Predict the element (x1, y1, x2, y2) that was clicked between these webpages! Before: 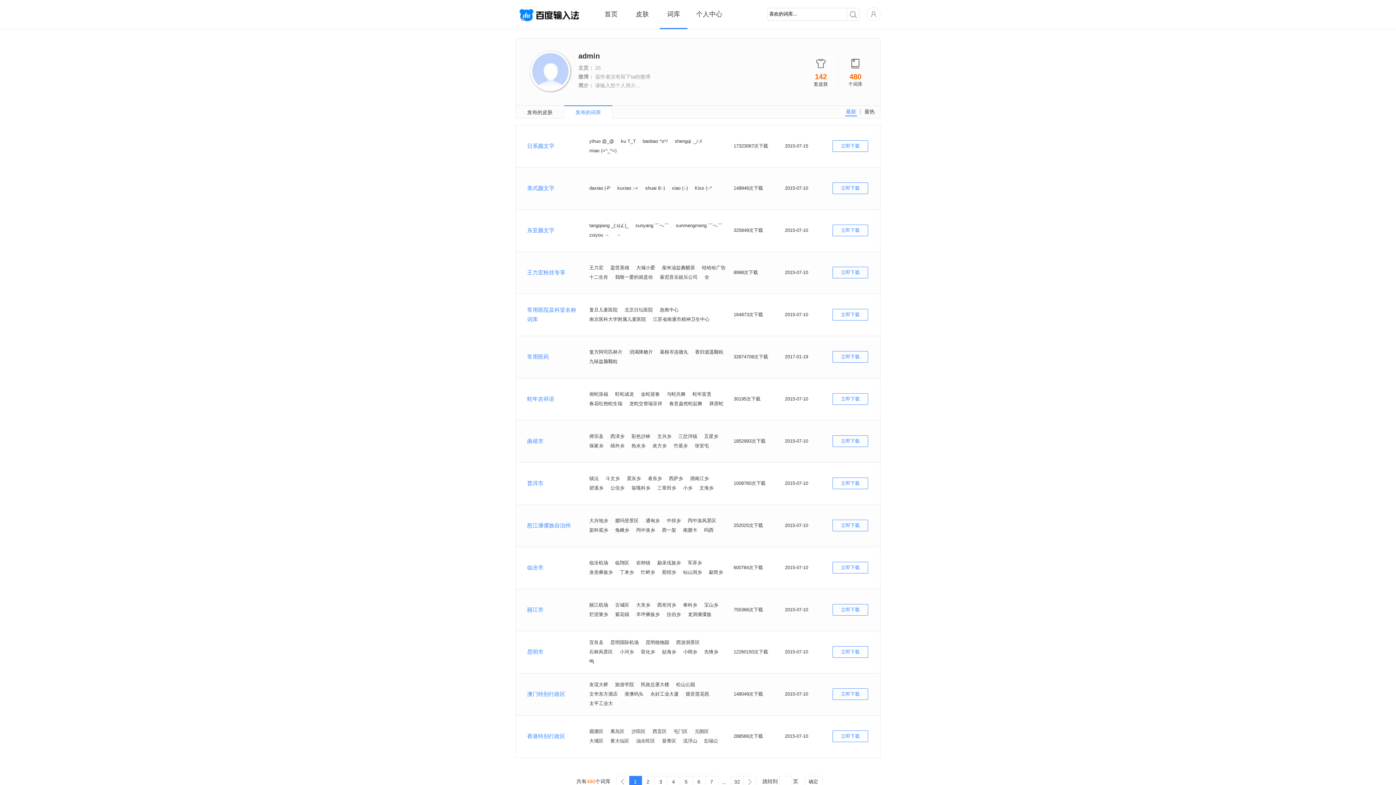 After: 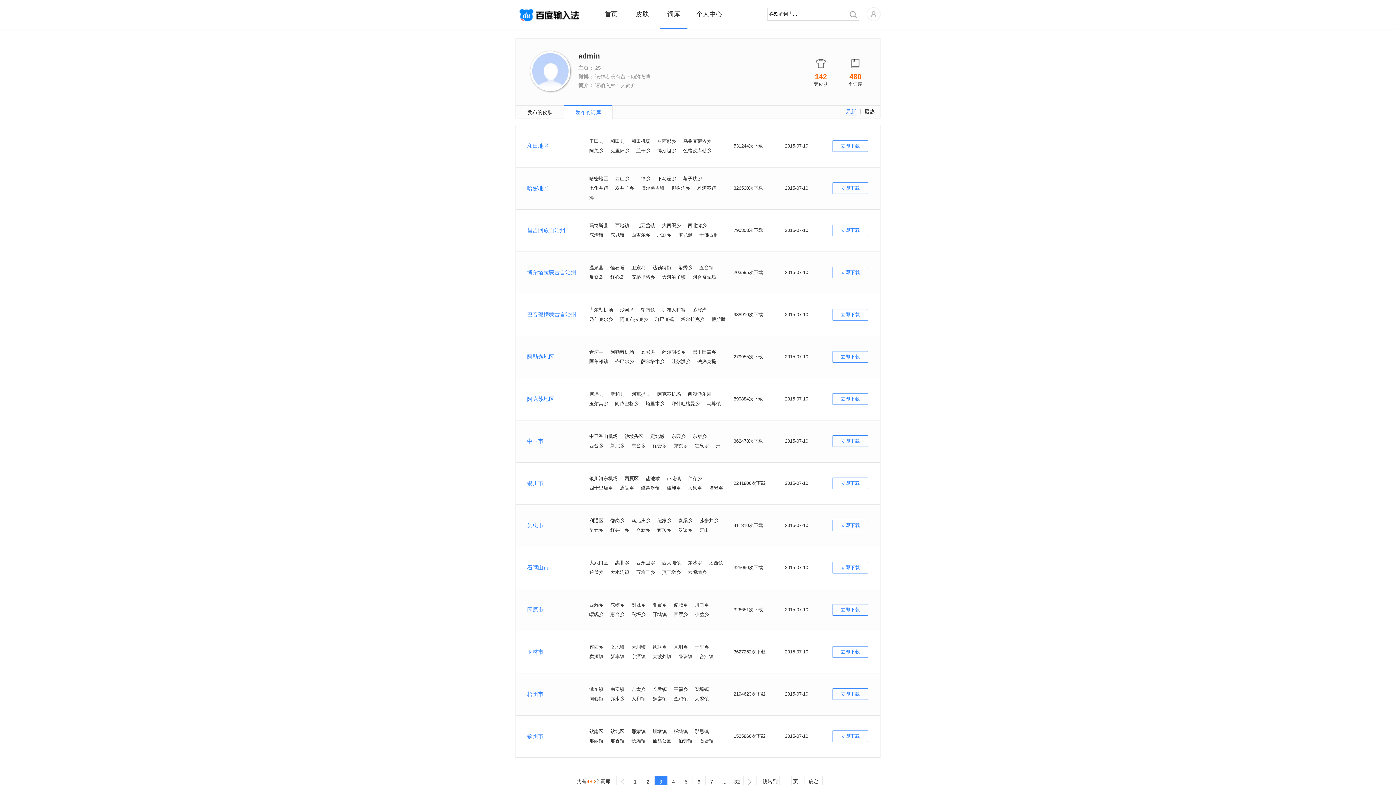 Action: label: 3 bbox: (654, 776, 667, 788)